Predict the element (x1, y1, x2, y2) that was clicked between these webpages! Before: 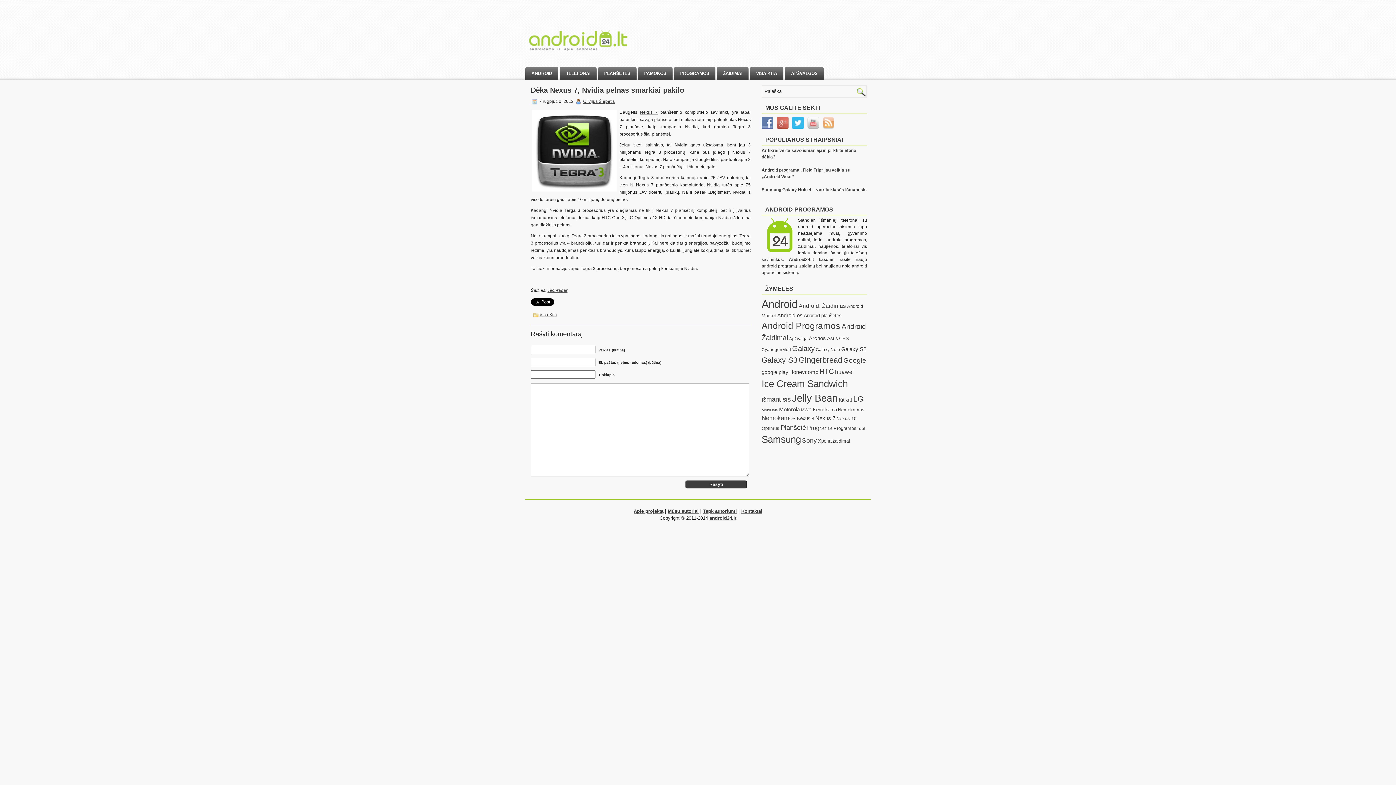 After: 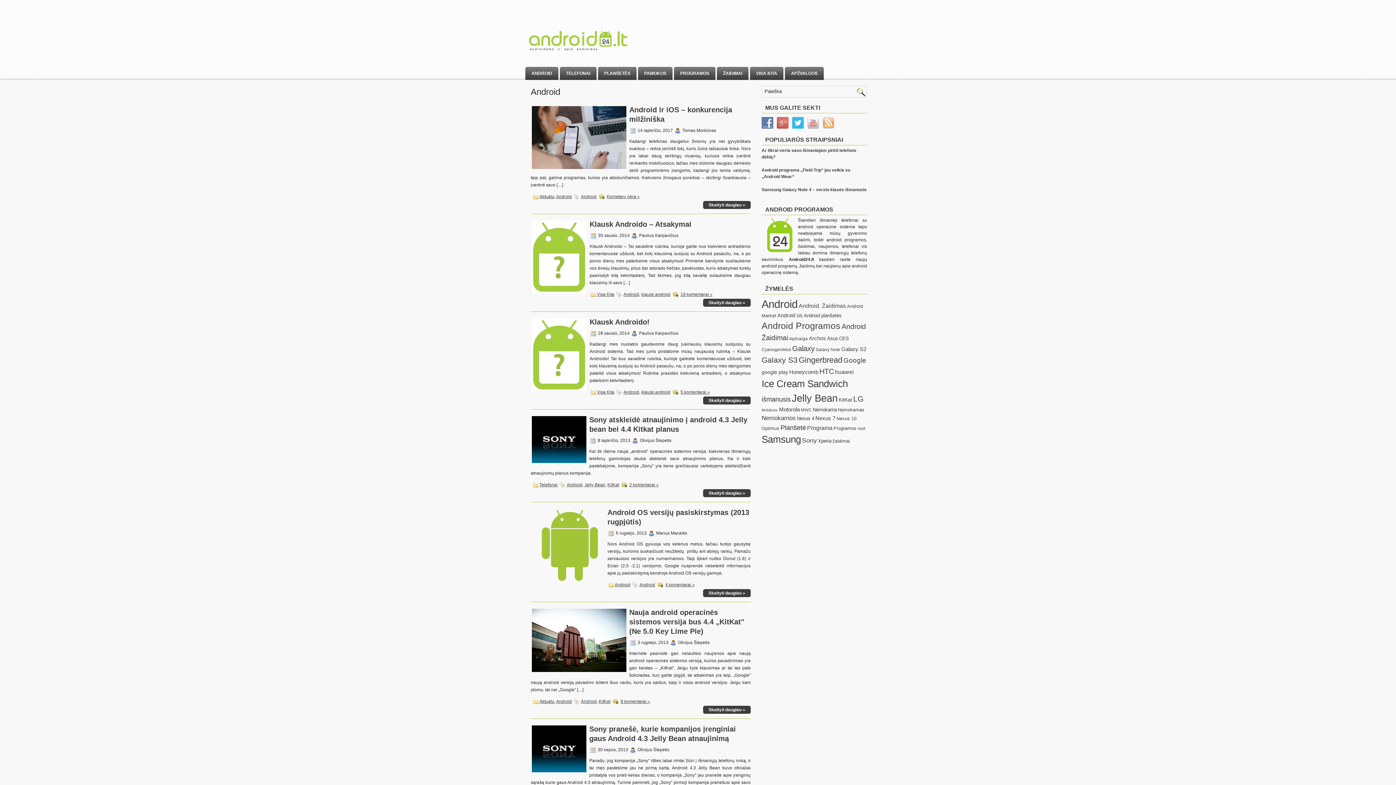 Action: bbox: (761, 298, 797, 310) label: Android (138 elementai)